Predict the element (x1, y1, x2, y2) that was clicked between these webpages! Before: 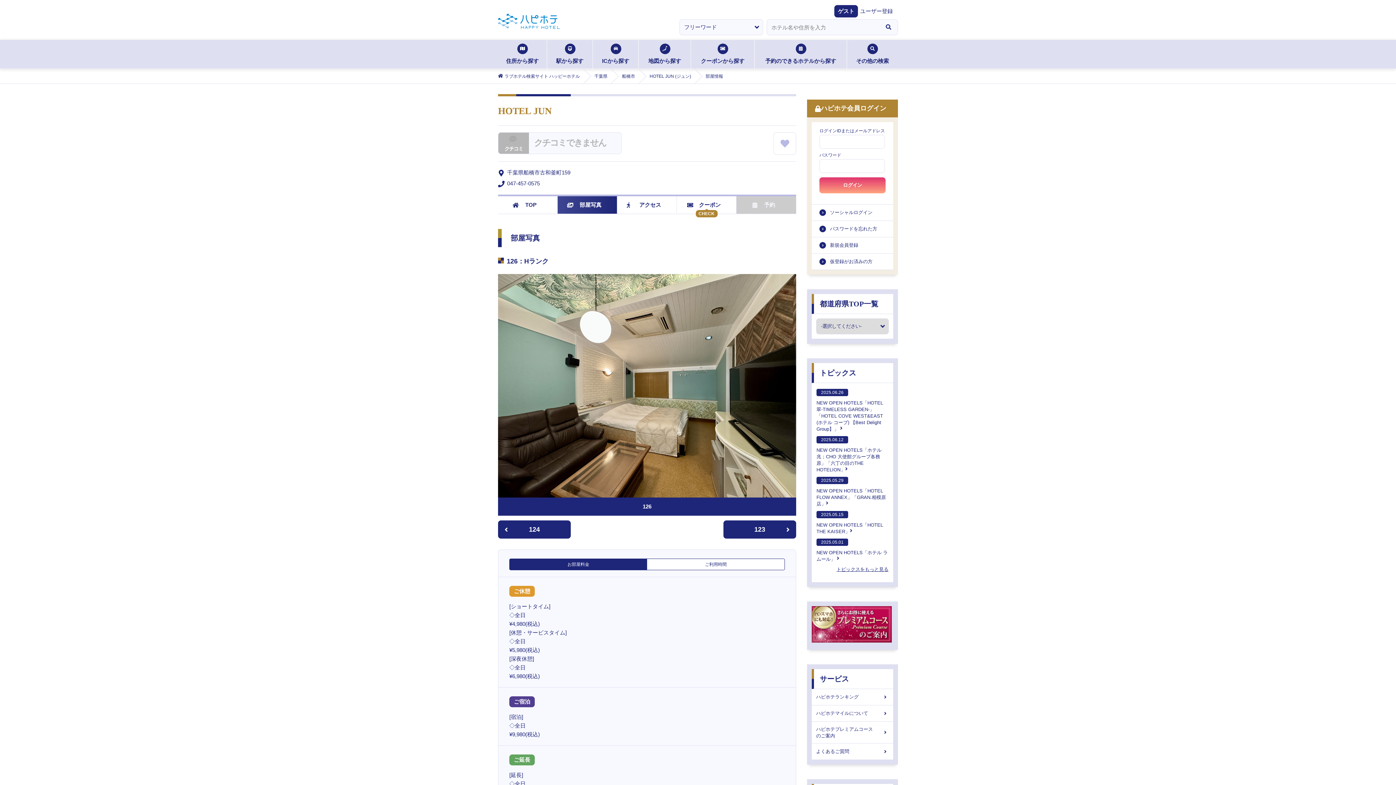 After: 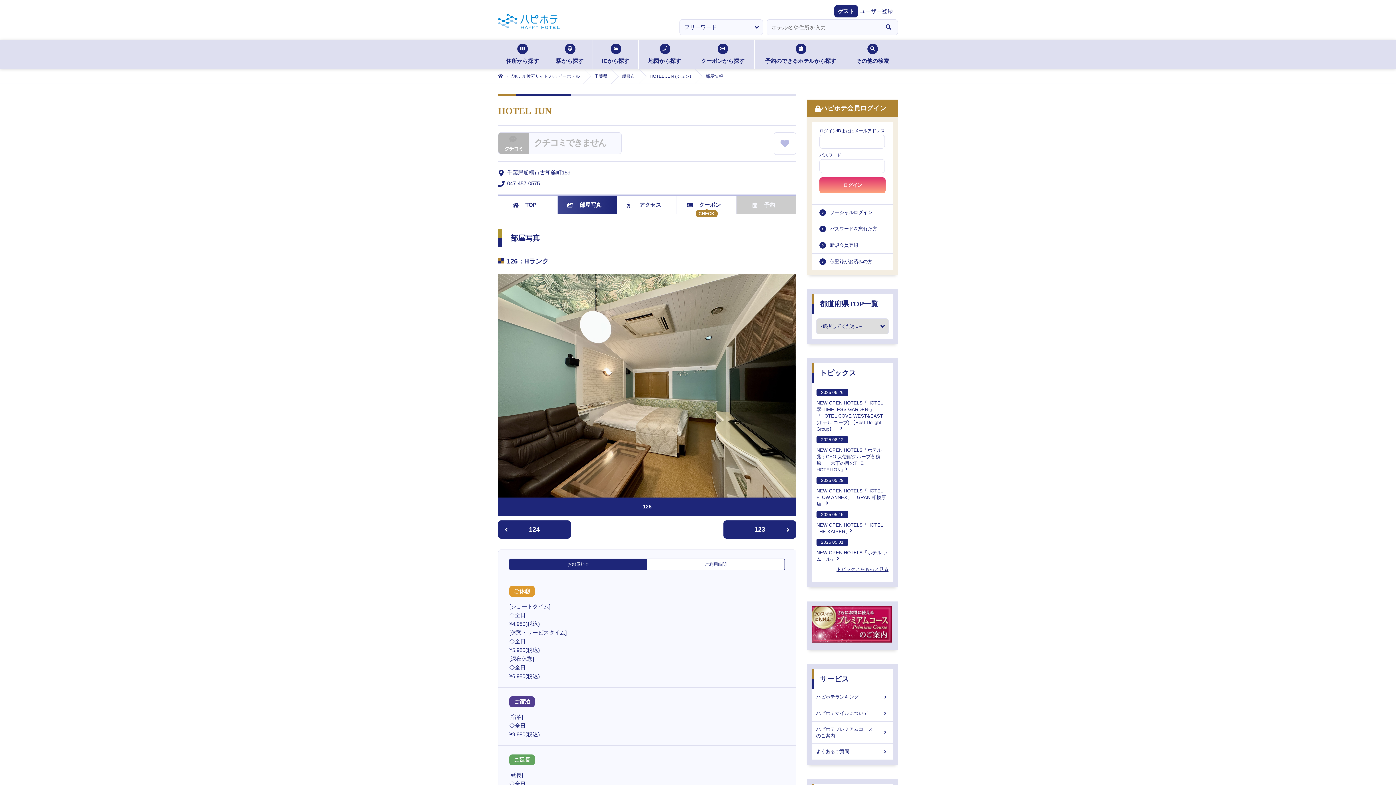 Action: bbox: (647, 559, 784, 570) label: ご利用時間